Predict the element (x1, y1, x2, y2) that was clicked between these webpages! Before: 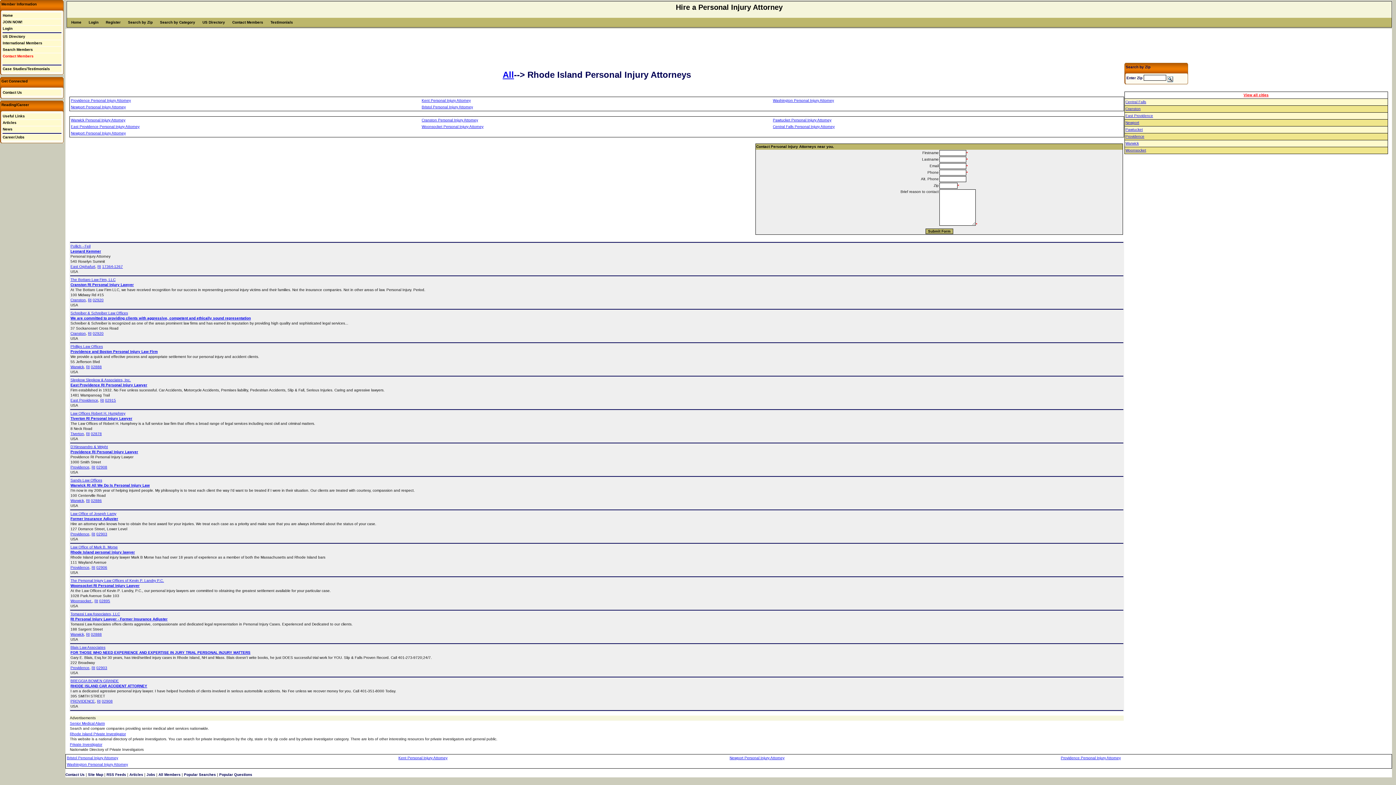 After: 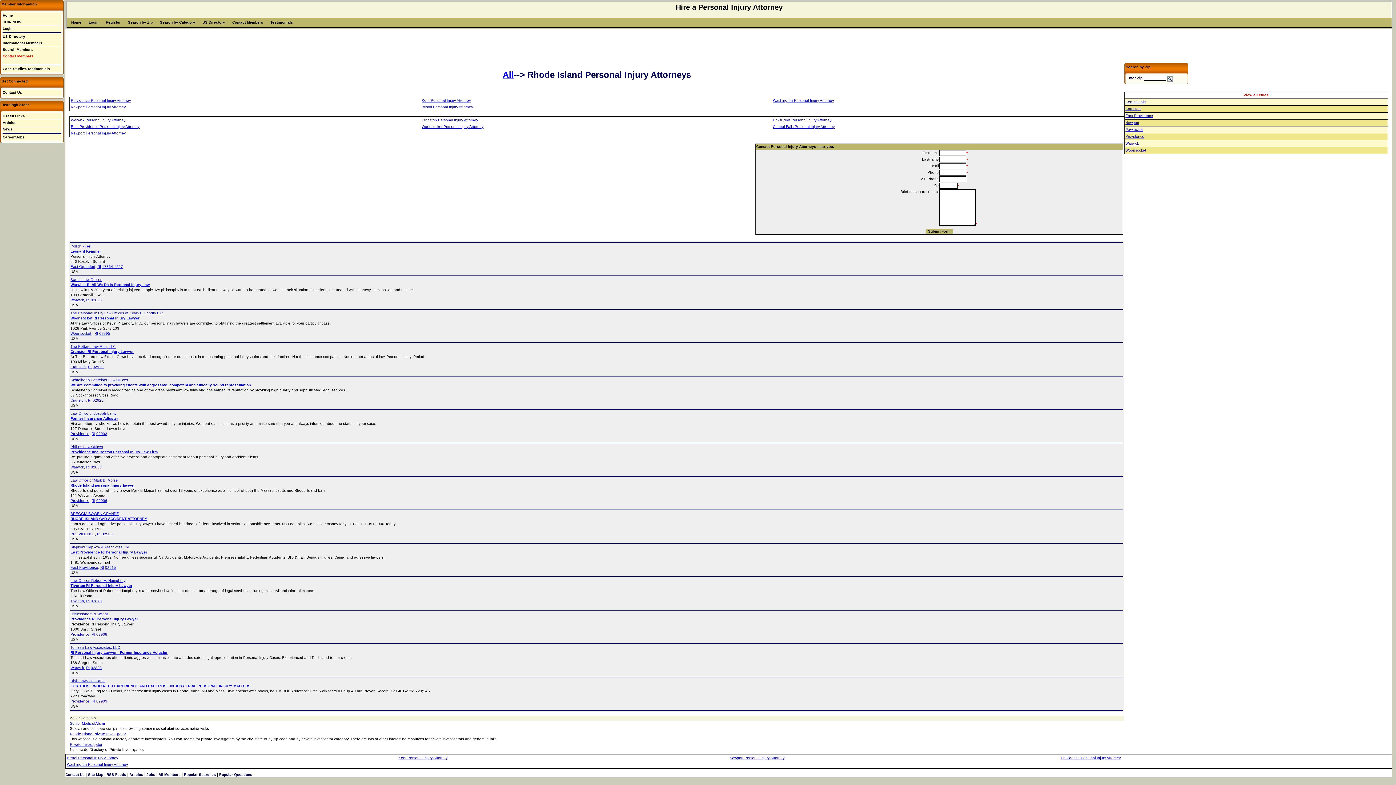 Action: label: RI bbox: (91, 532, 95, 536)